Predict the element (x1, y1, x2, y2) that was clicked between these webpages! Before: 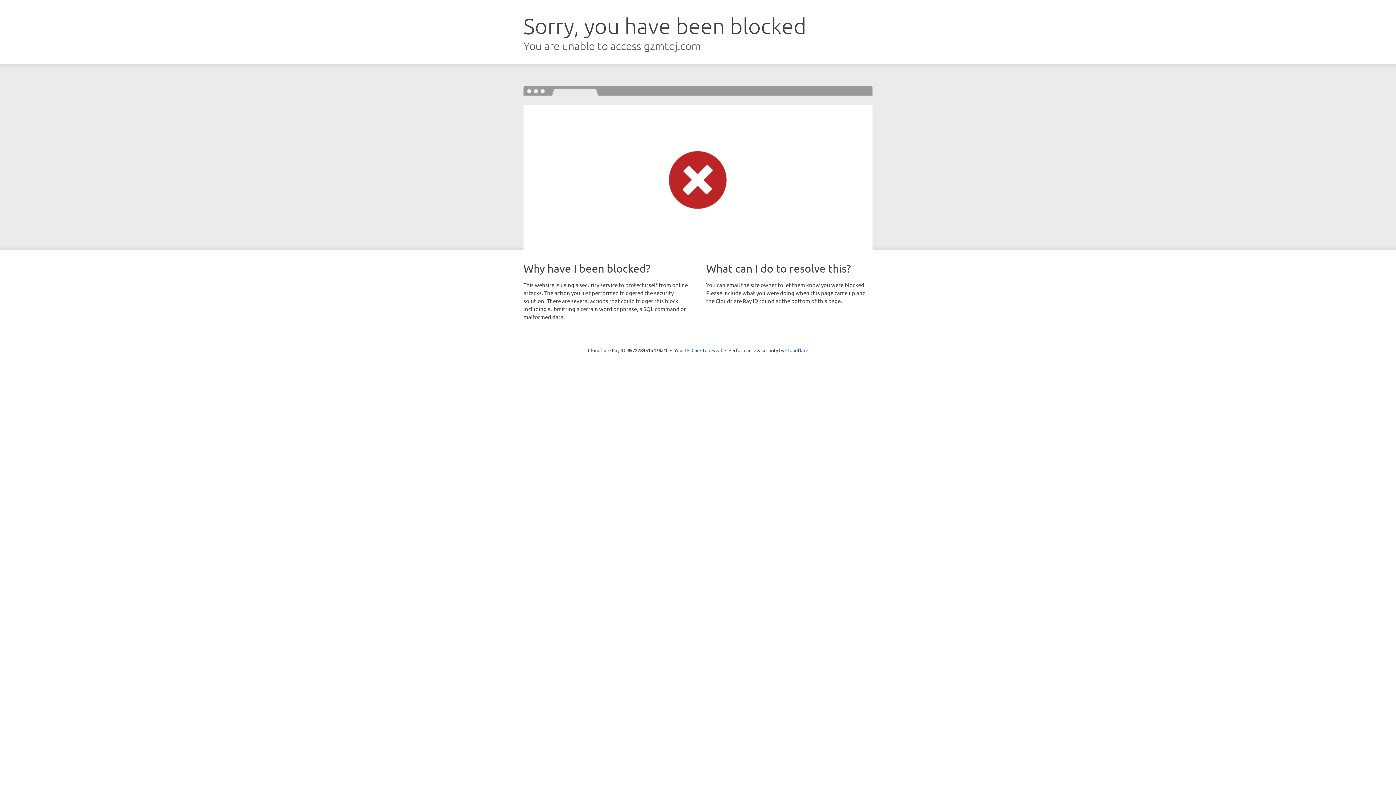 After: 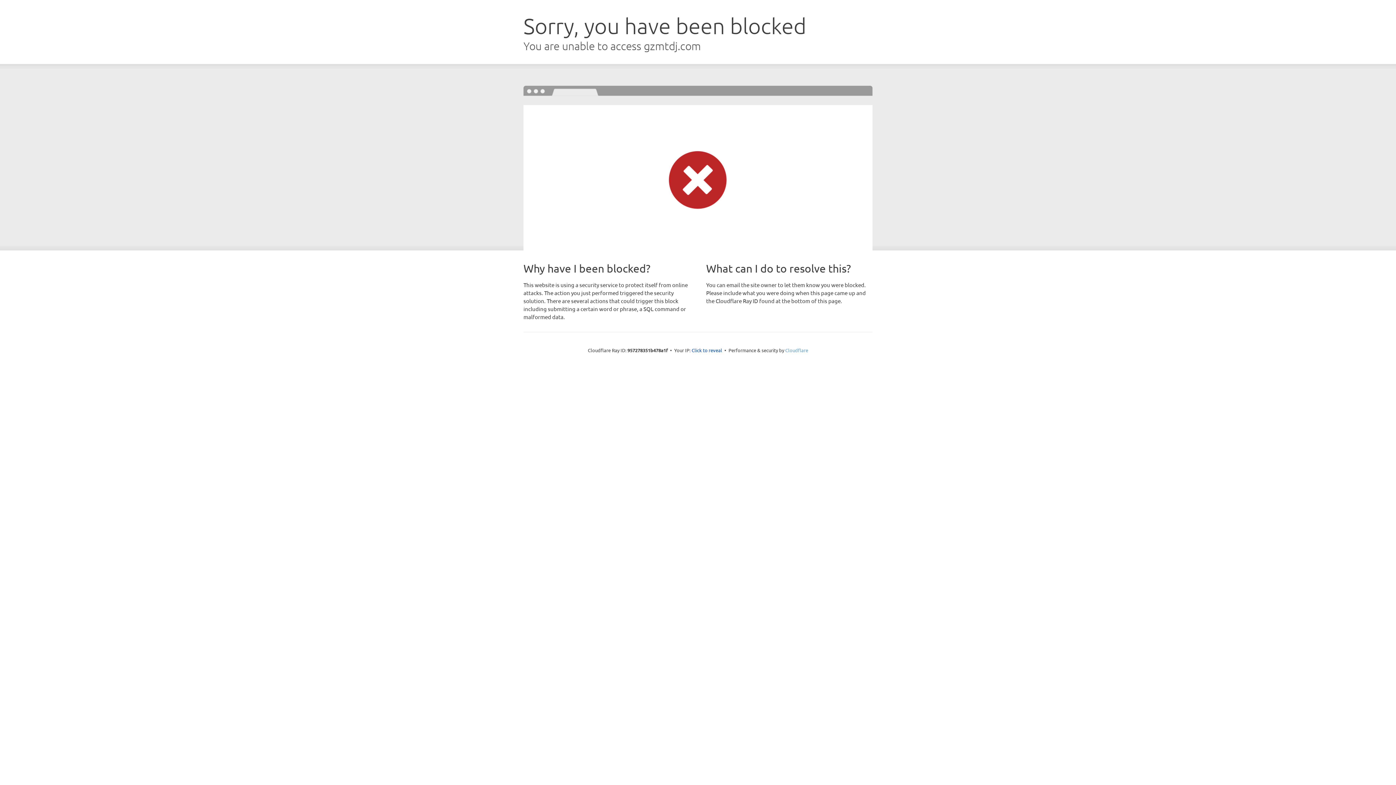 Action: bbox: (785, 347, 808, 353) label: Cloudflare